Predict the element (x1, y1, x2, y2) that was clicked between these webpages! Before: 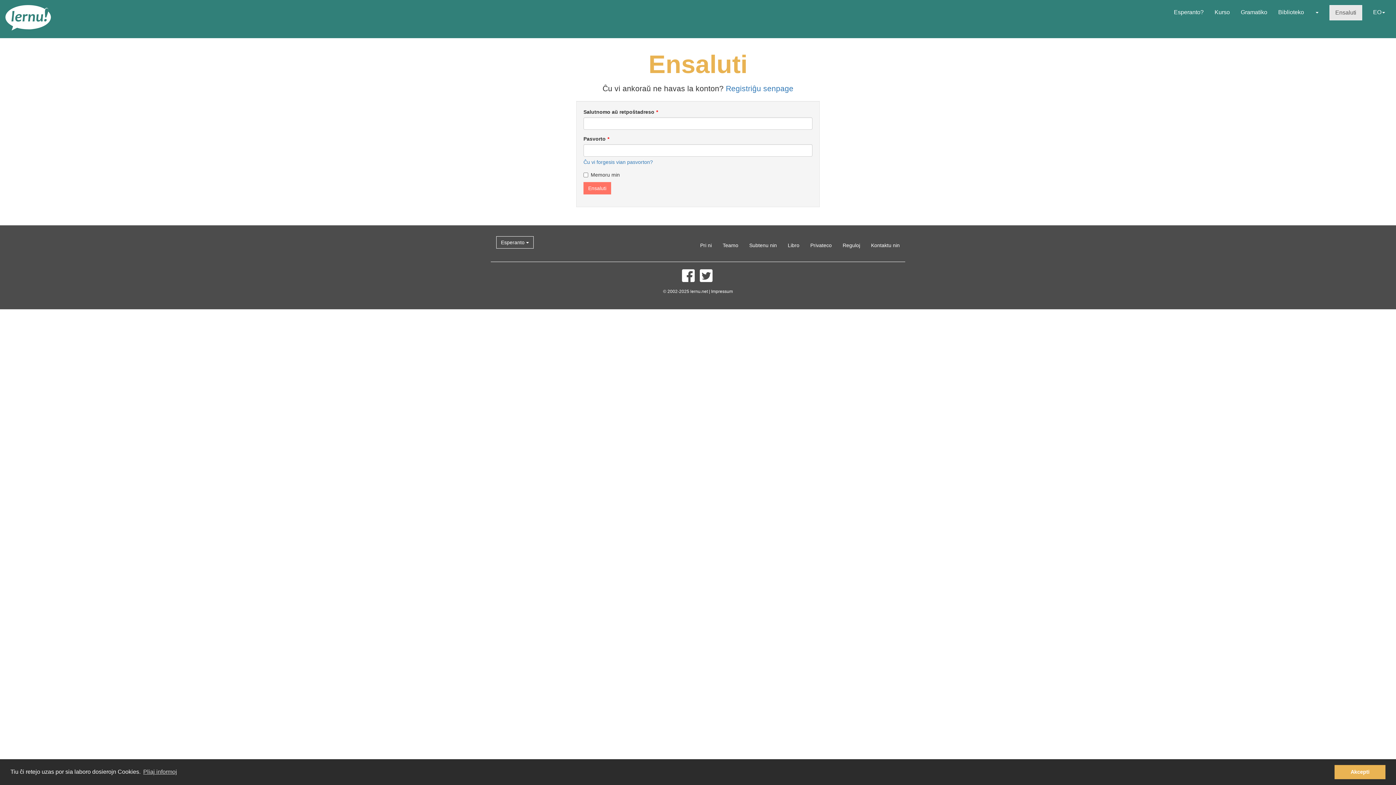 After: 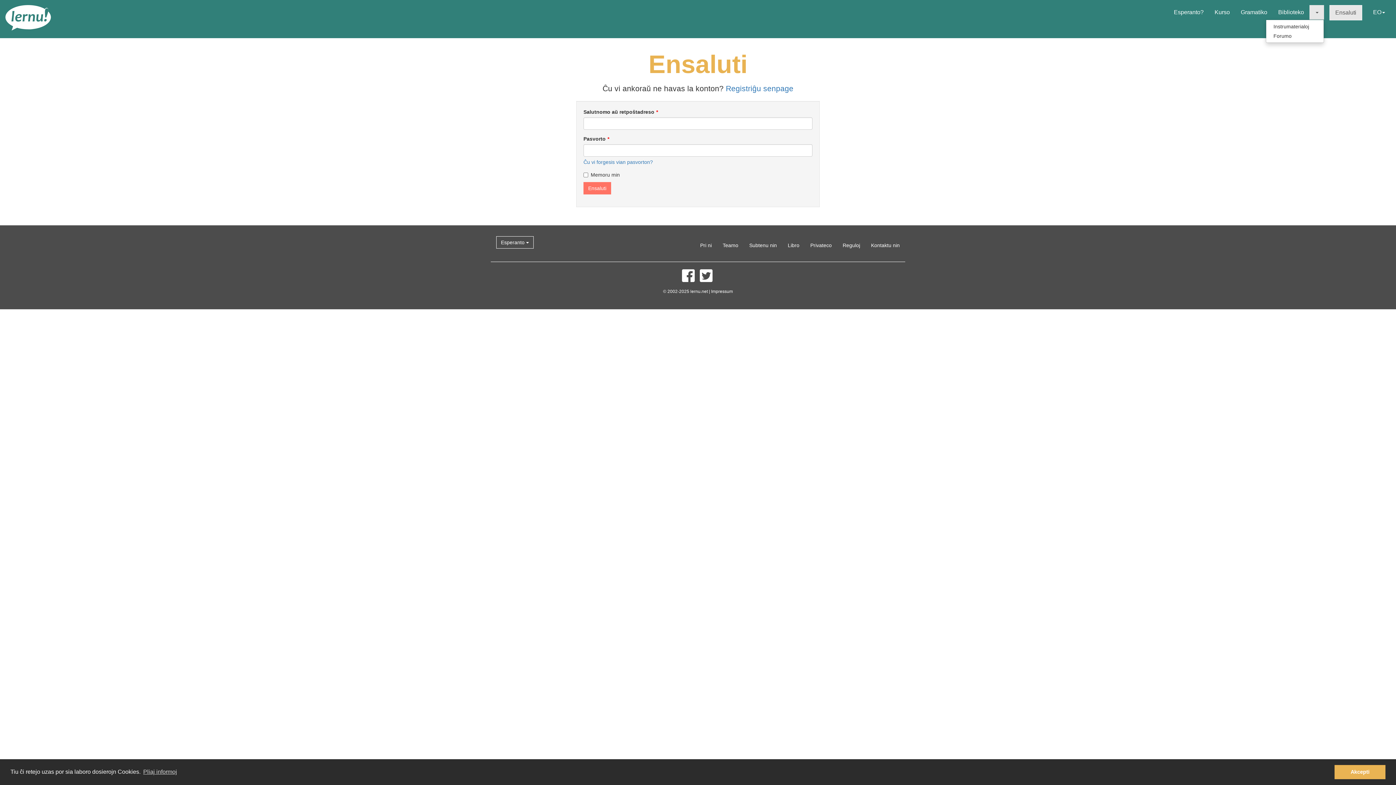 Action: bbox: (1309, 5, 1324, 19)